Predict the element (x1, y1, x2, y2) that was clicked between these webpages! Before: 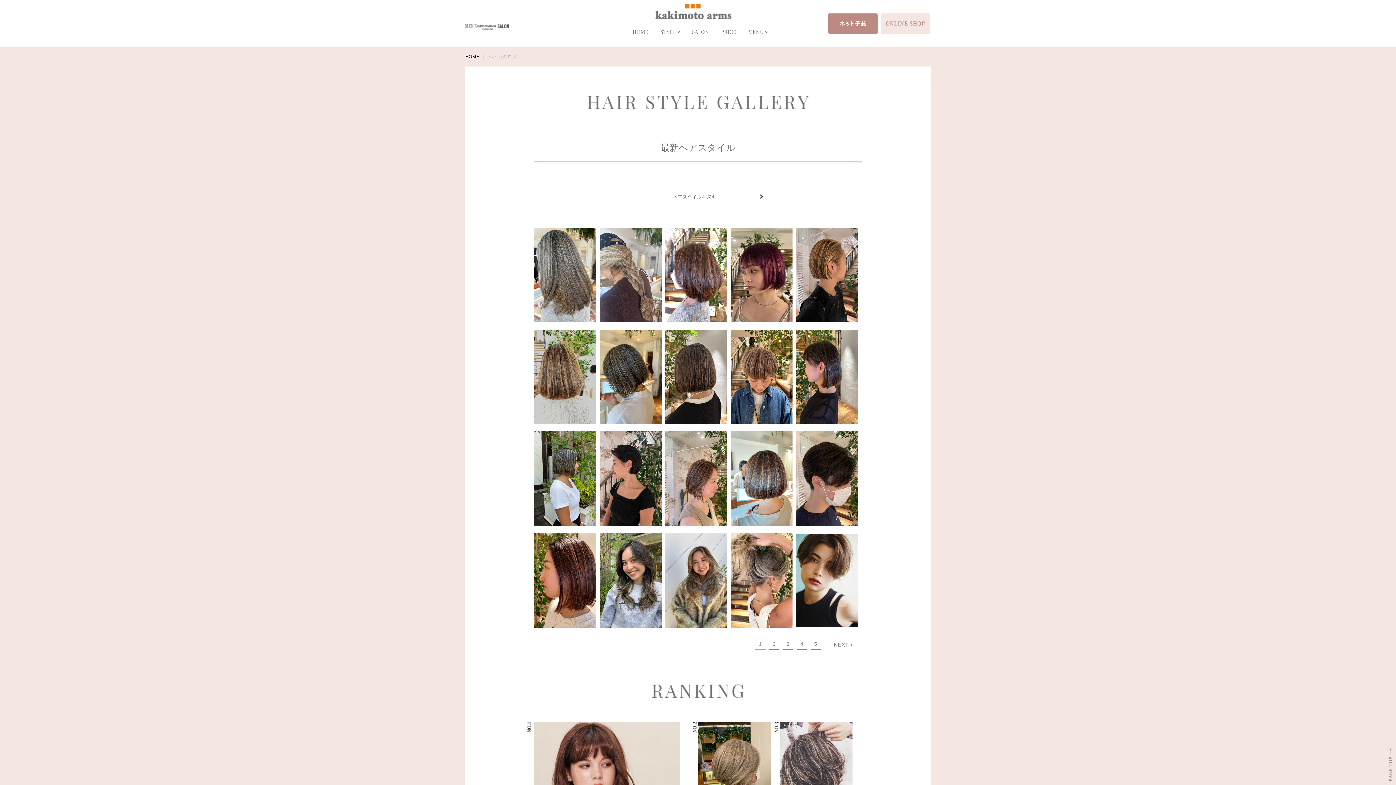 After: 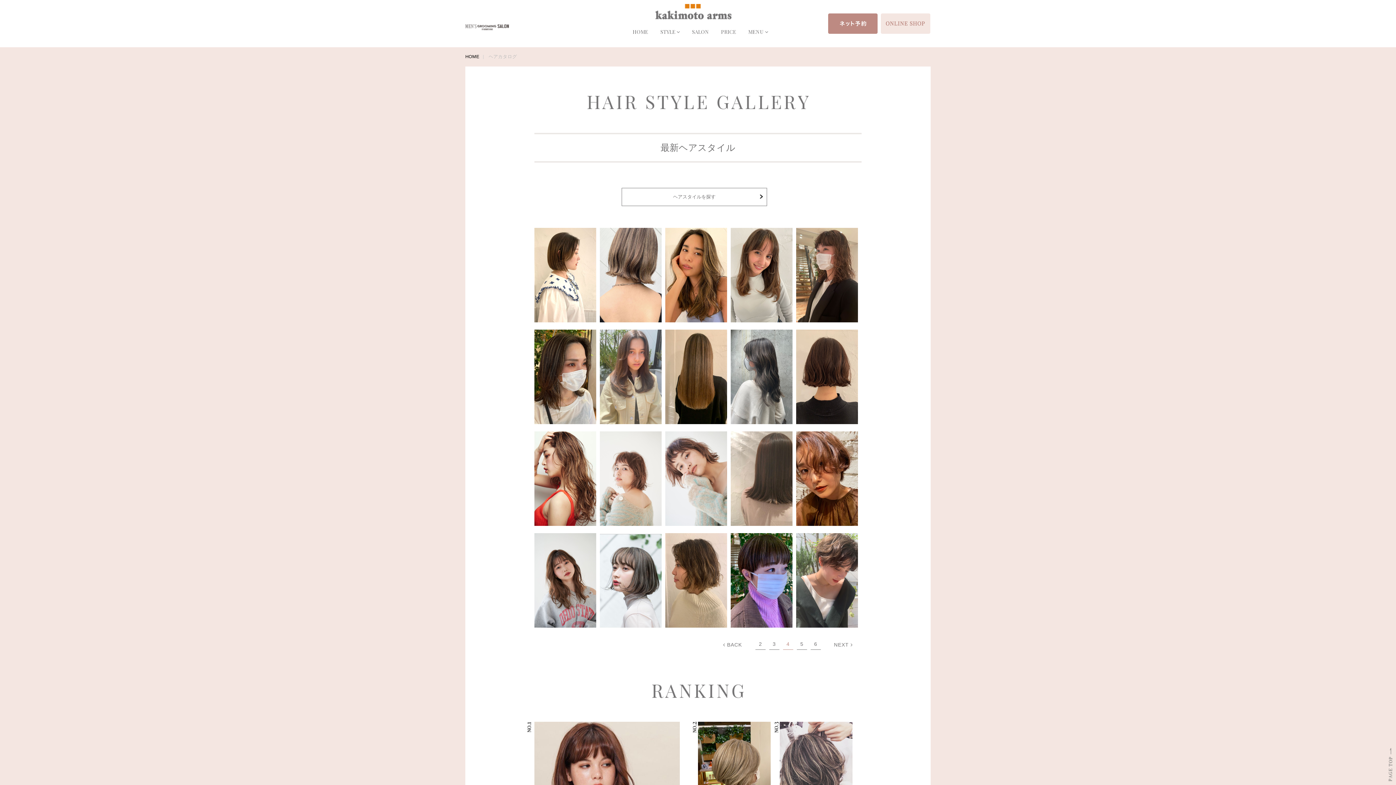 Action: bbox: (796, 638, 807, 650) label: 4